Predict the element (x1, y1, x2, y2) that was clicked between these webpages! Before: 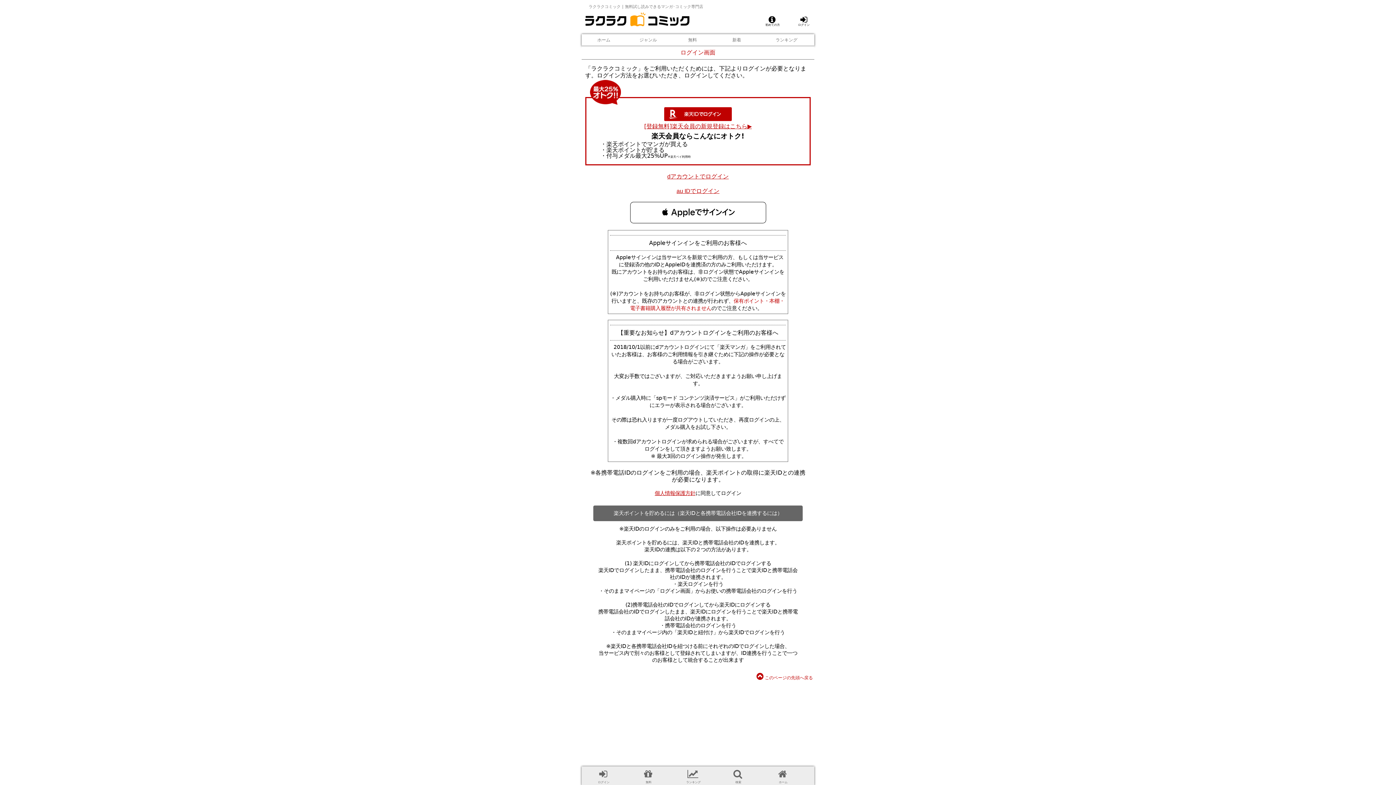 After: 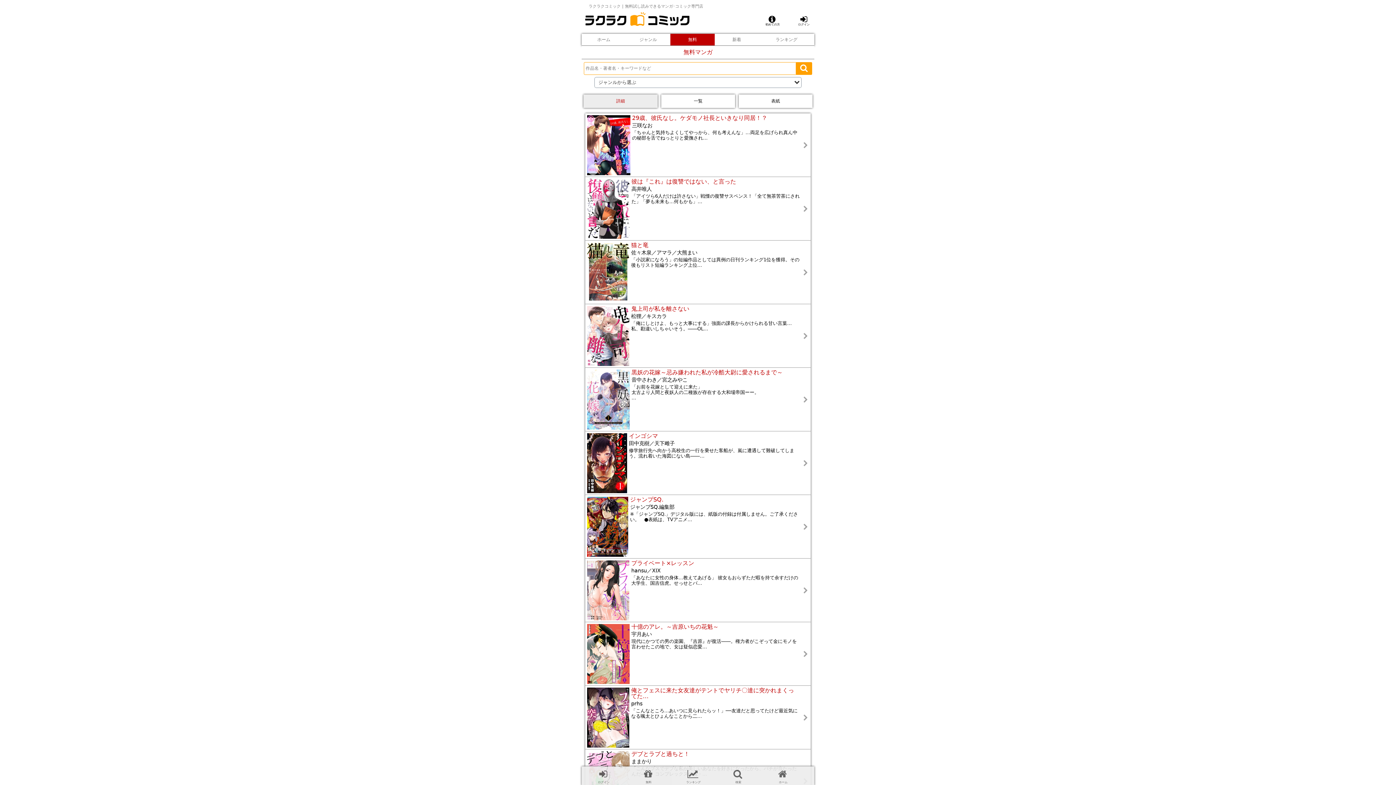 Action: bbox: (628, 768, 668, 784) label: 無料